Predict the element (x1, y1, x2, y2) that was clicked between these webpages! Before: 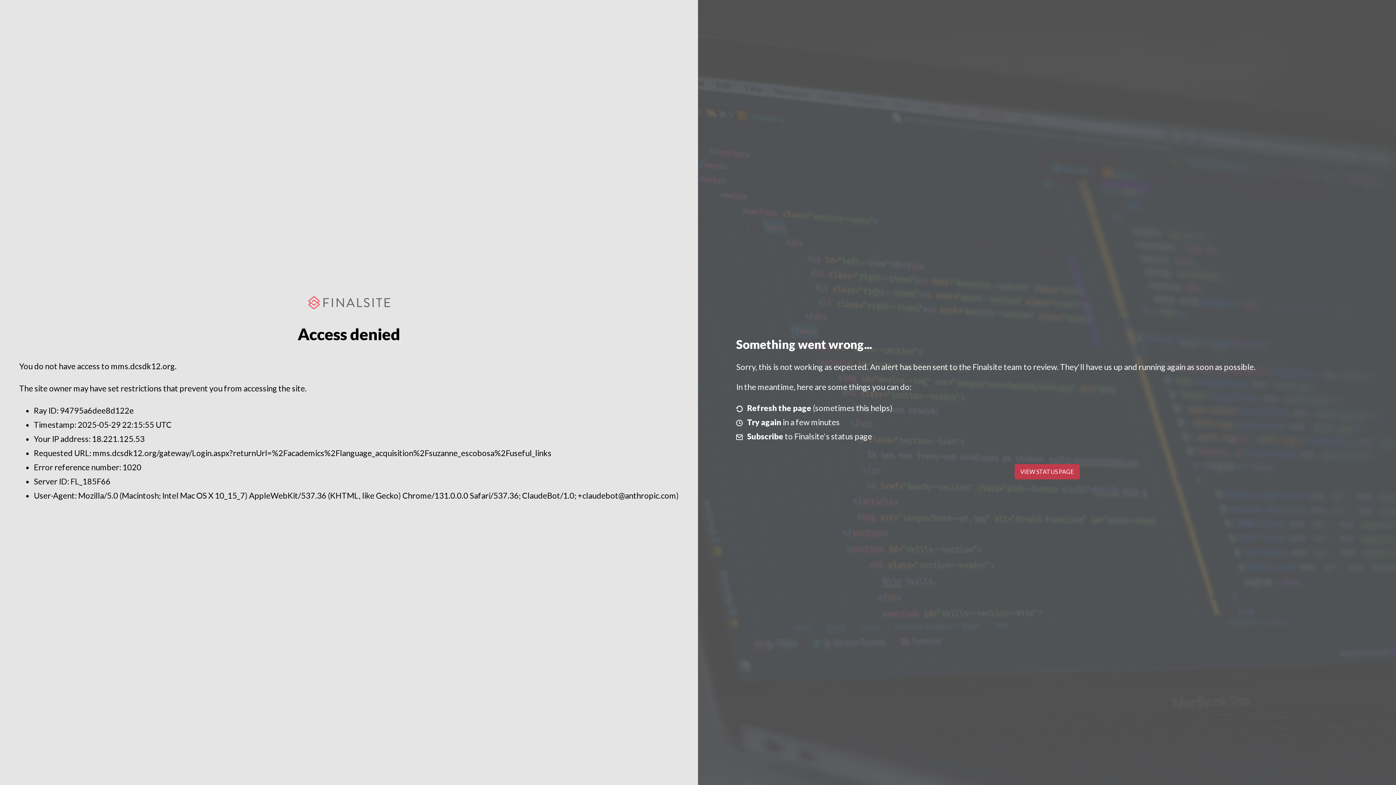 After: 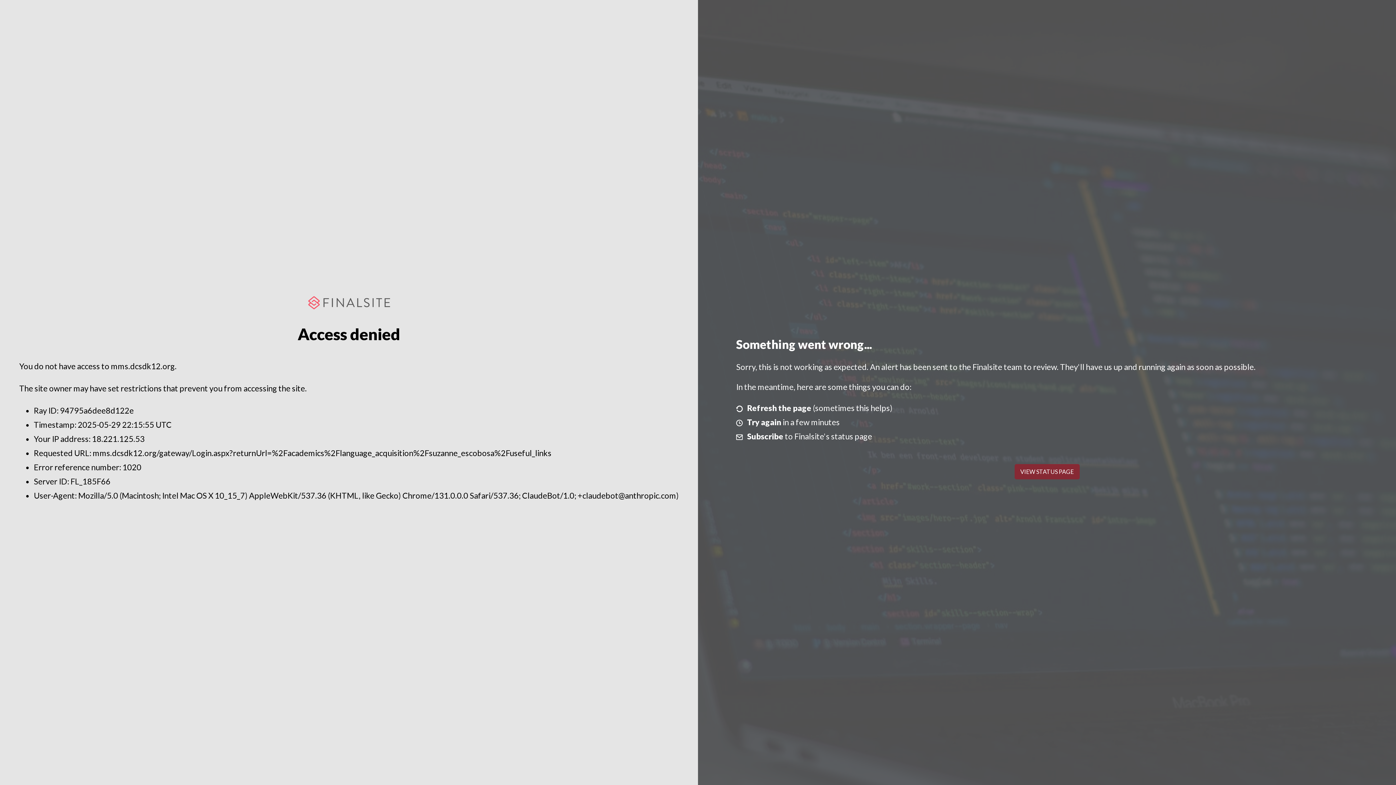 Action: label: VIEW STATUS PAGE bbox: (1014, 464, 1079, 479)